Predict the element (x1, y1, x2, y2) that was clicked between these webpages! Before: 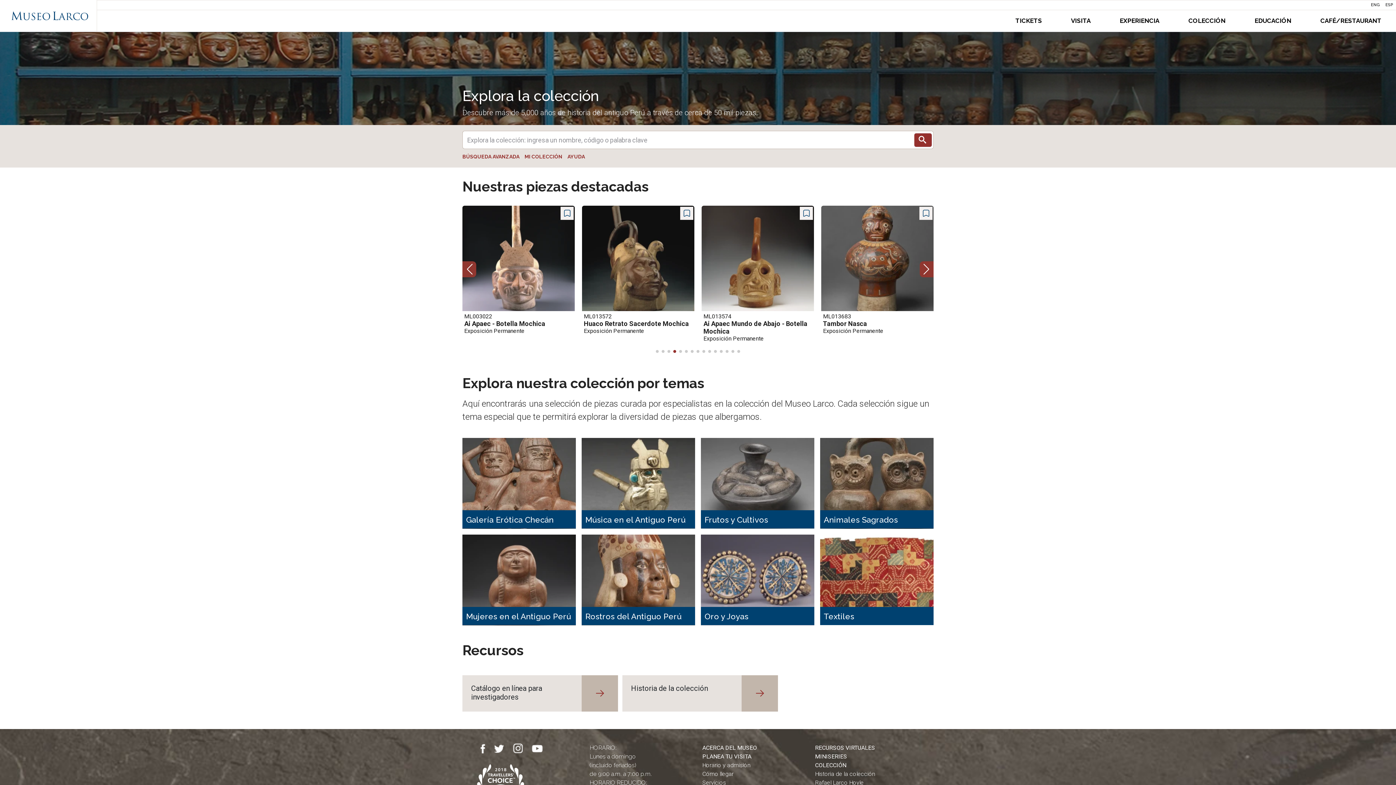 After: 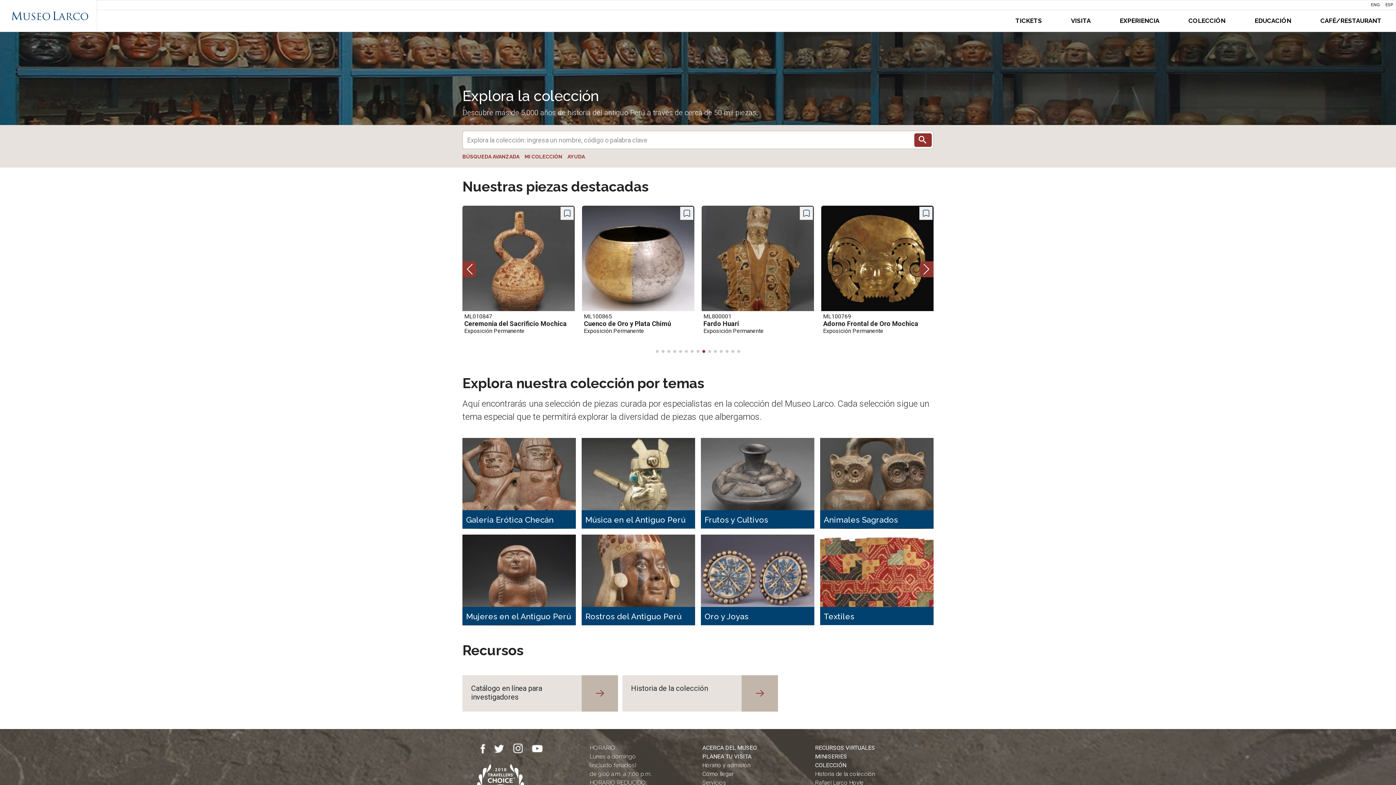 Action: bbox: (494, 744, 504, 751)